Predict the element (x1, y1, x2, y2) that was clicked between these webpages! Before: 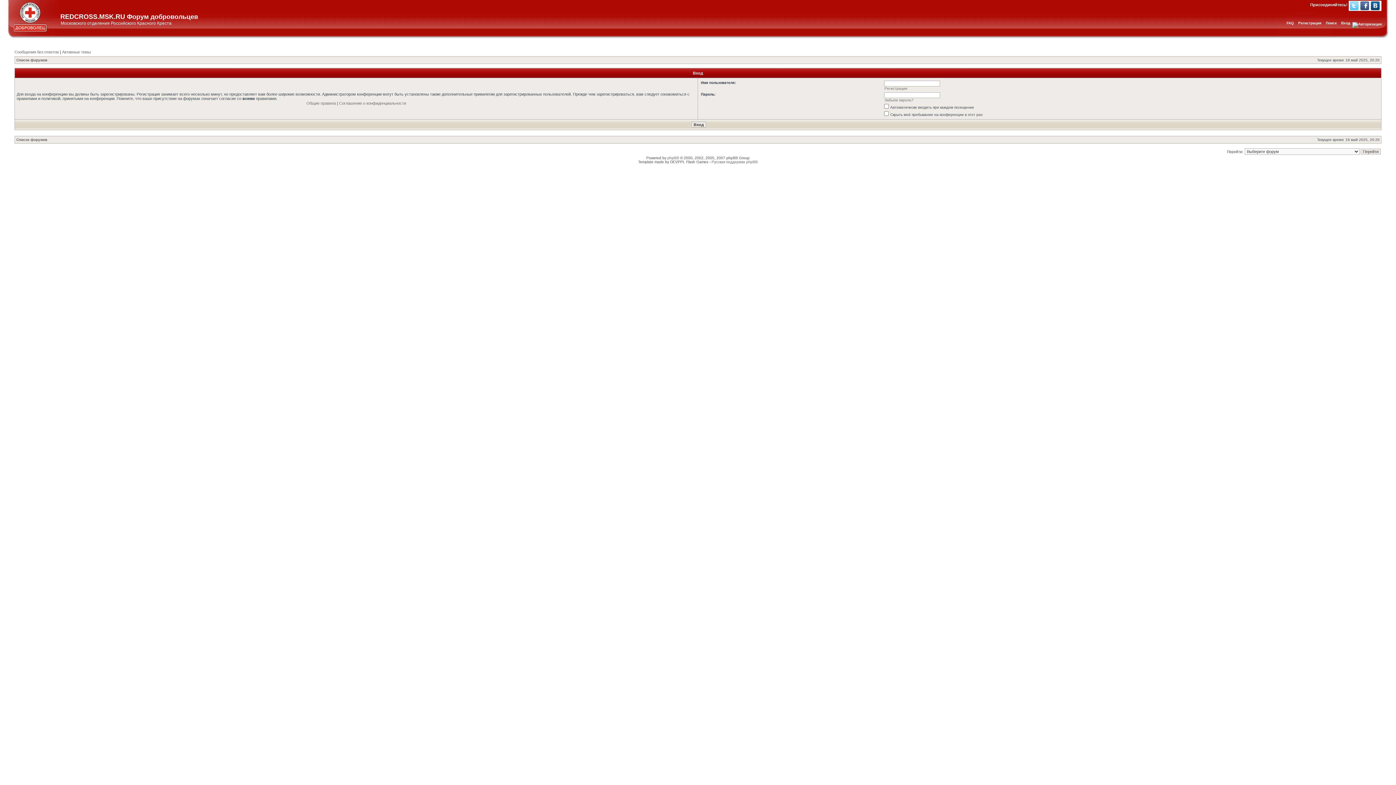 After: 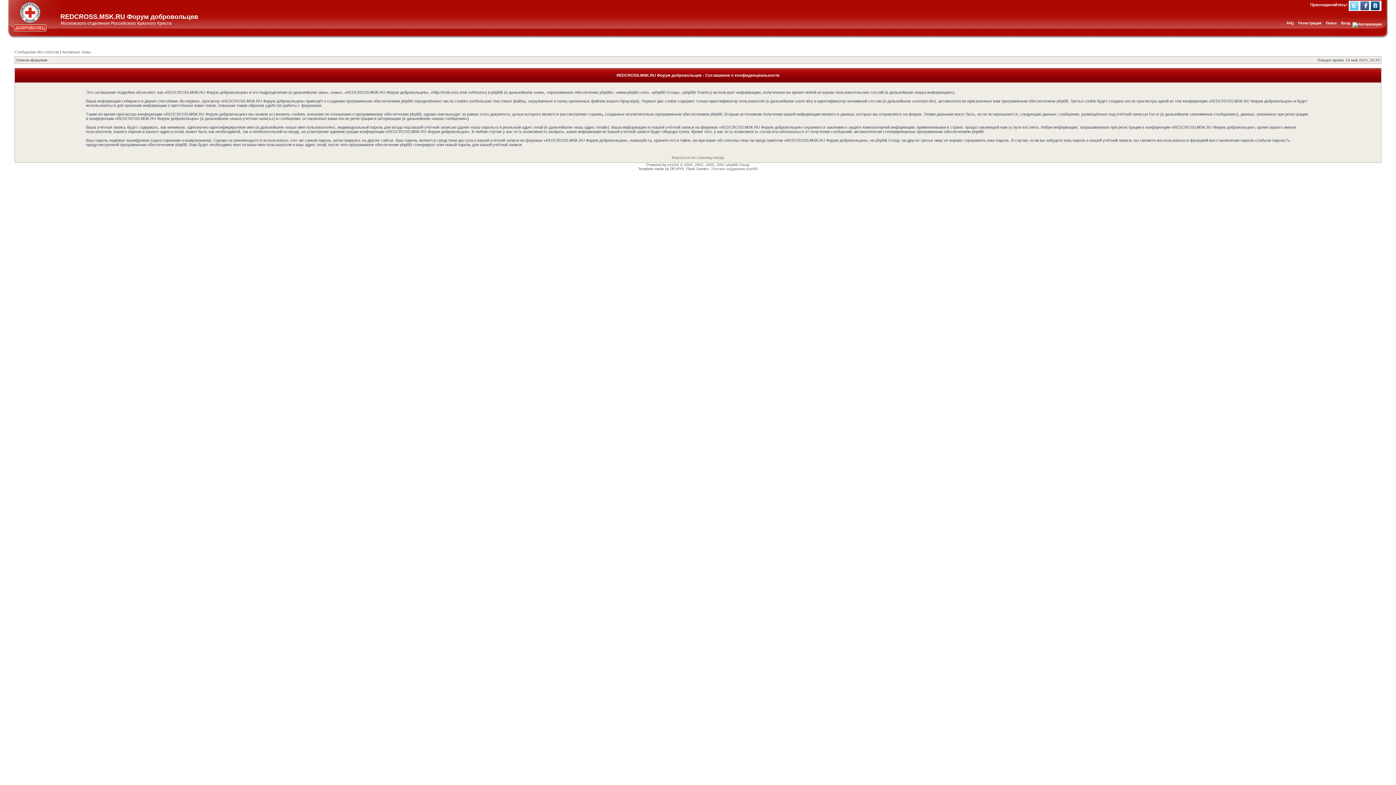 Action: bbox: (339, 101, 406, 105) label: Соглашение о конфиденциальности